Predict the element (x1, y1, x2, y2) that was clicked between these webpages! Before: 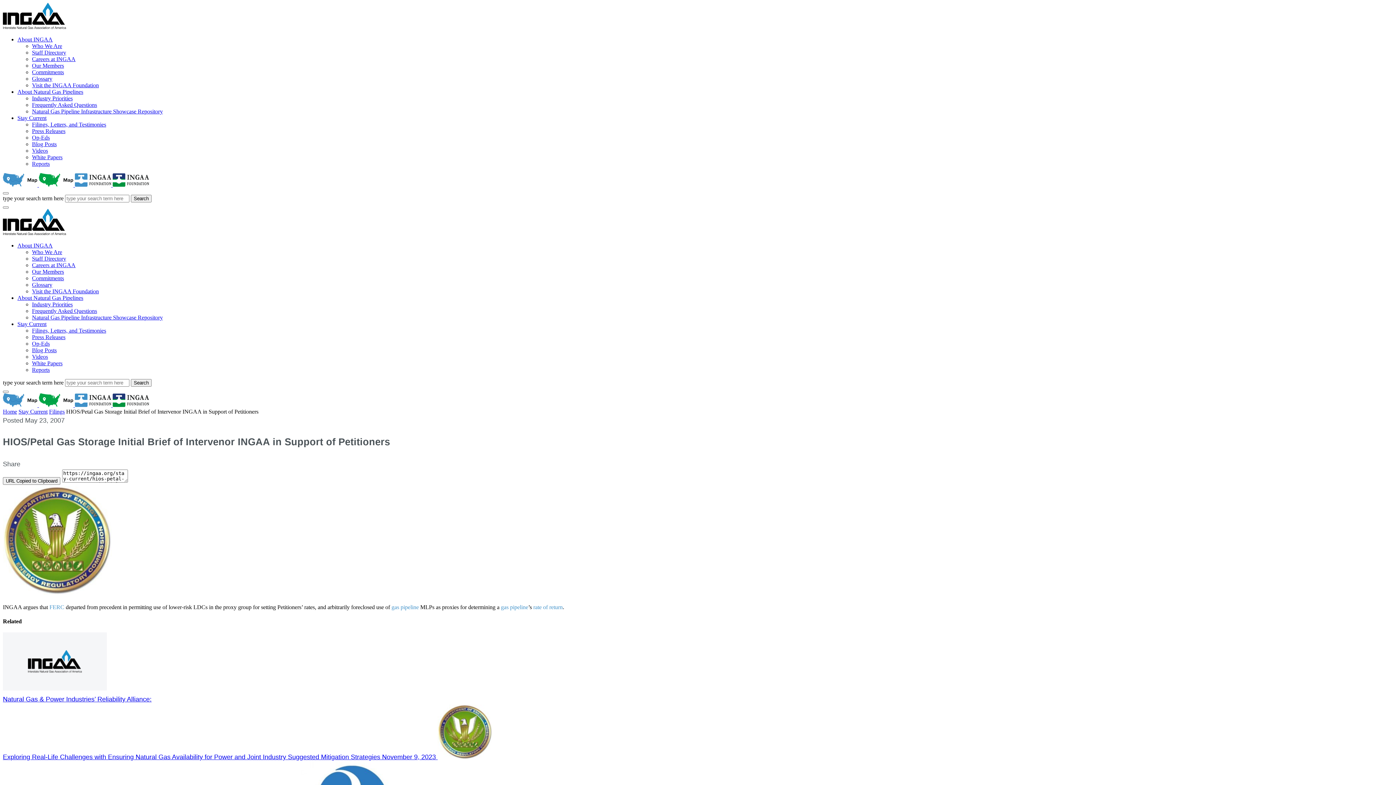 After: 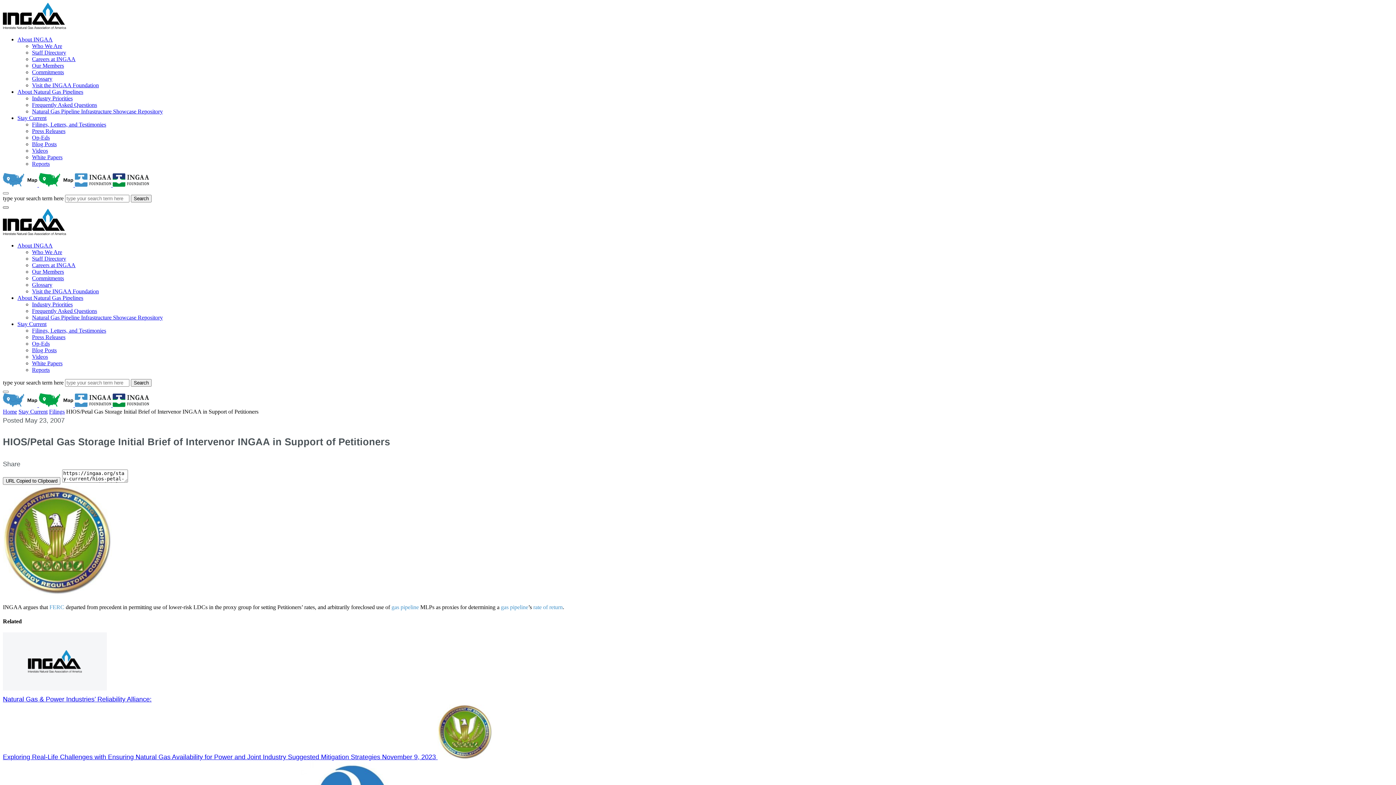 Action: bbox: (2, 206, 8, 208)